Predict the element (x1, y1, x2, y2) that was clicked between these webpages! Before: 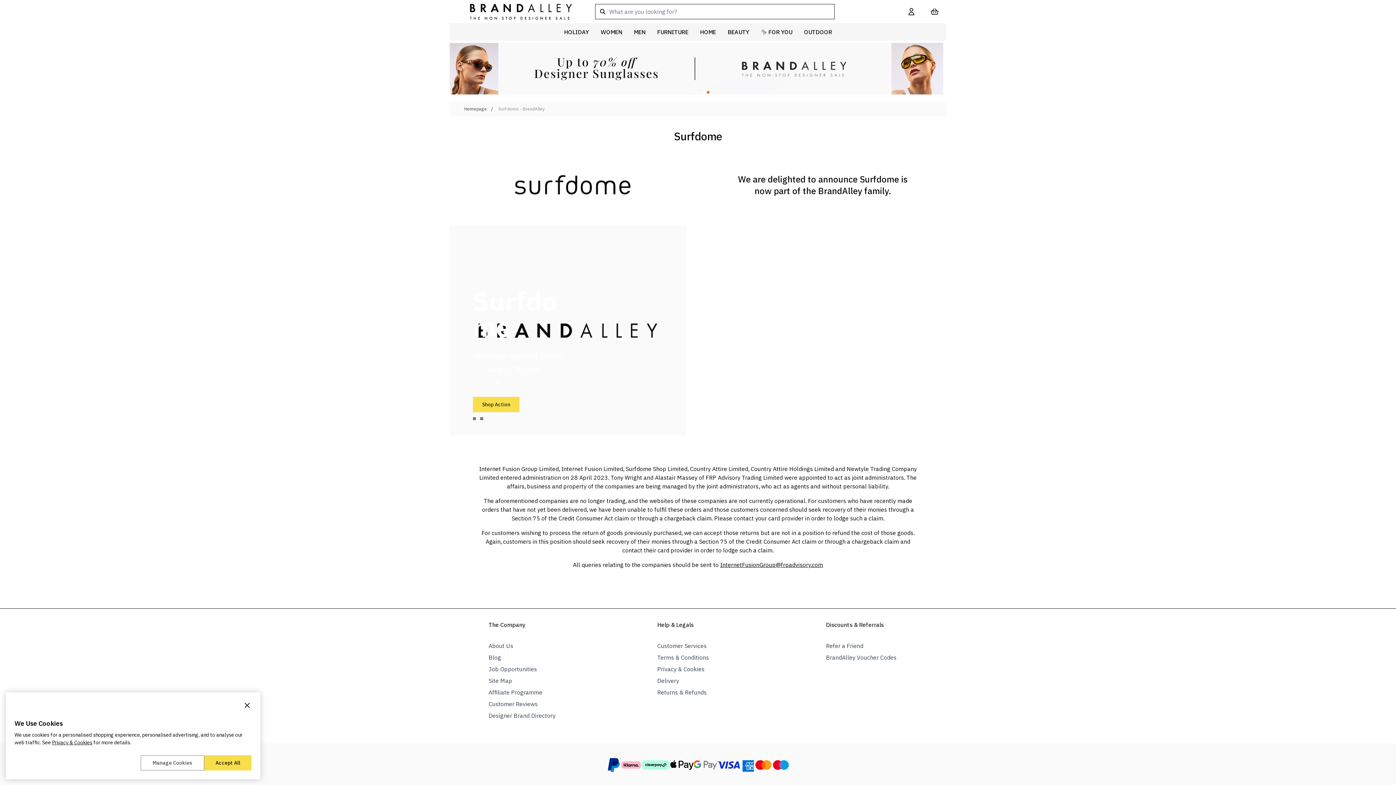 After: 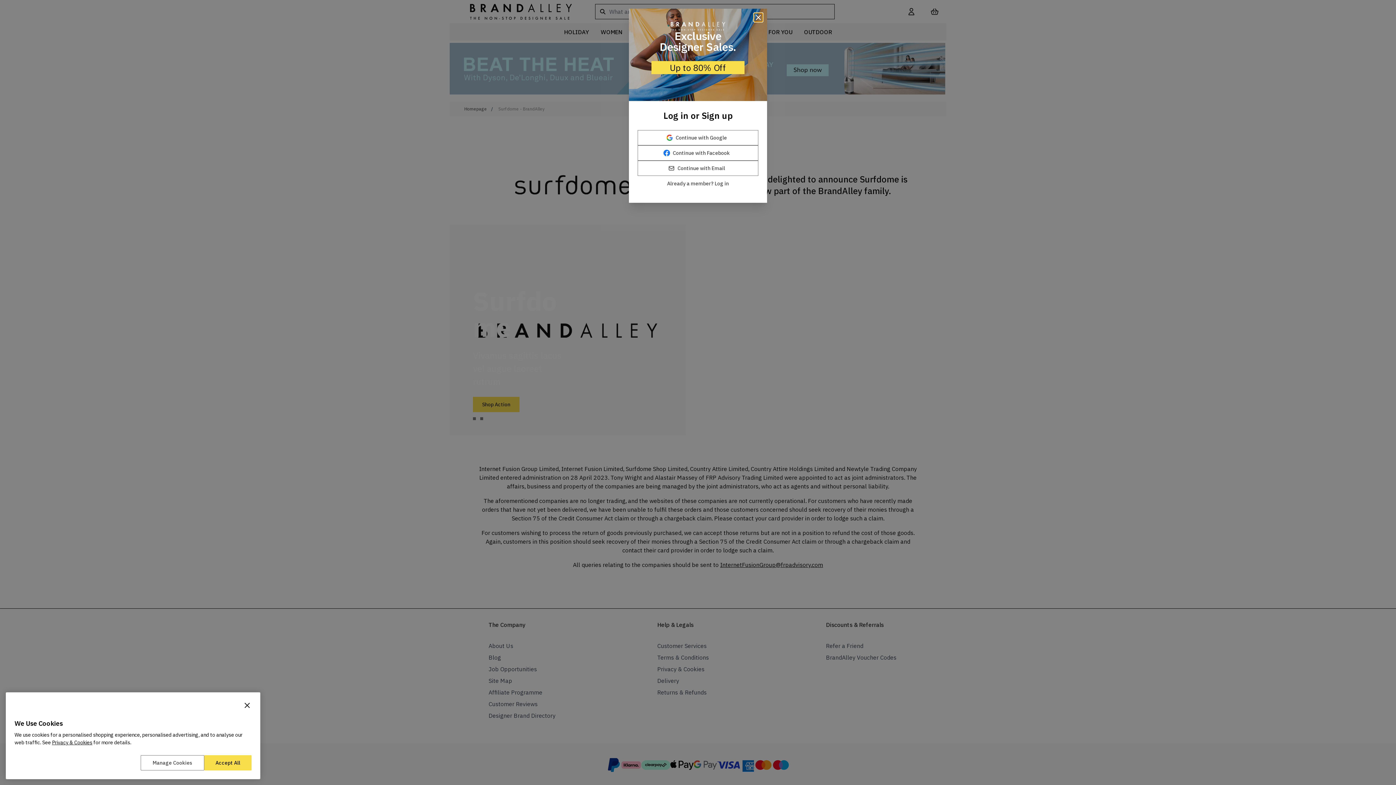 Action: label: WOMEN bbox: (595, 23, 628, 40)